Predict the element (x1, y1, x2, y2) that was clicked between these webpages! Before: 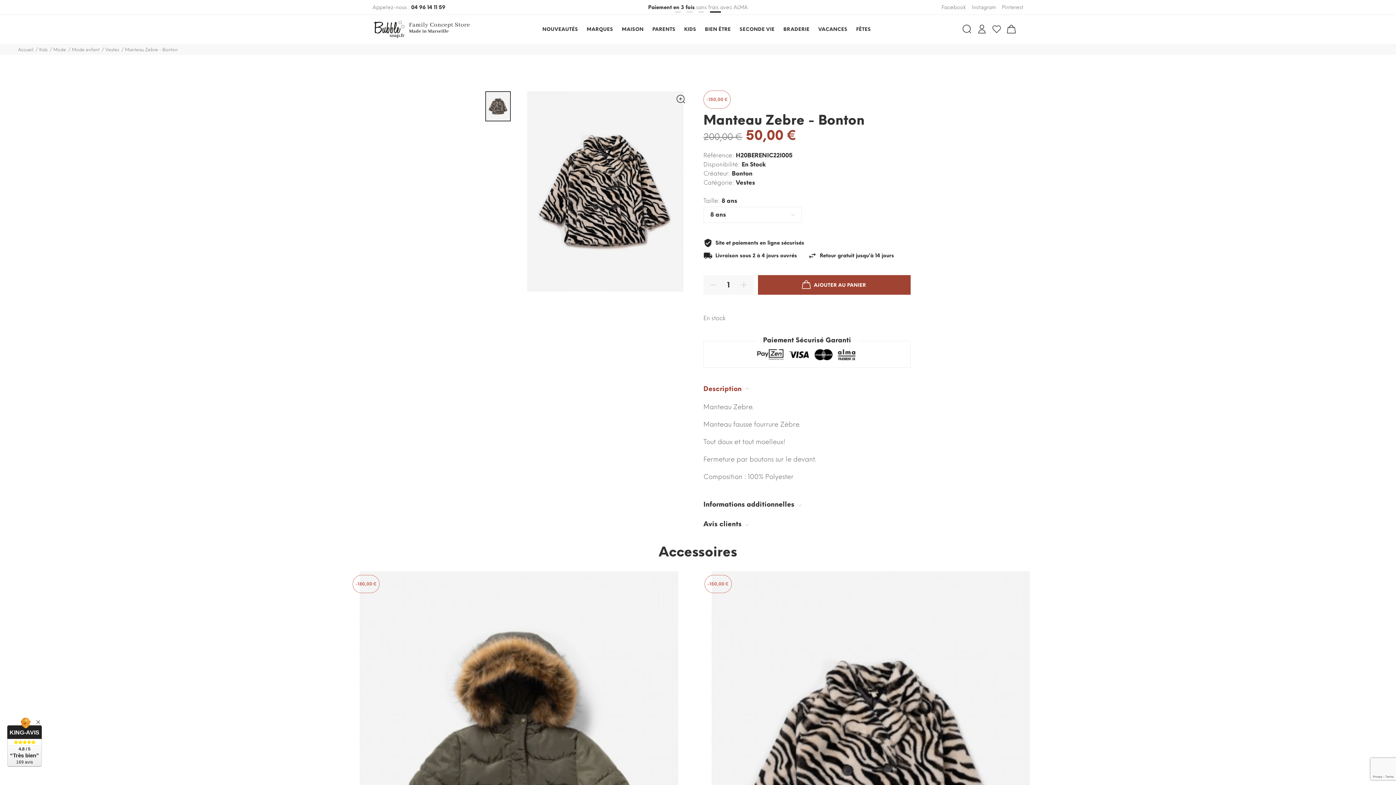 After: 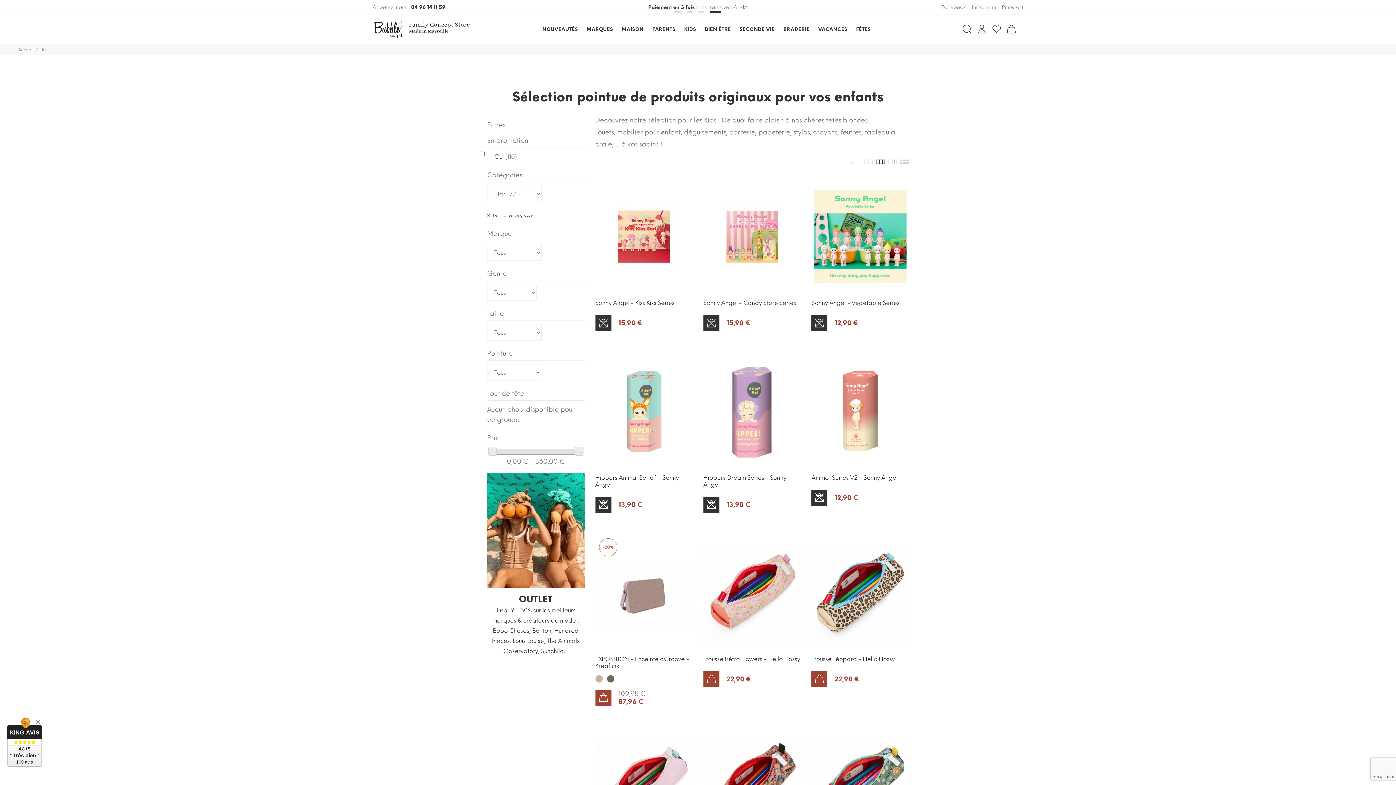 Action: bbox: (684, 14, 696, 44) label: KIDS